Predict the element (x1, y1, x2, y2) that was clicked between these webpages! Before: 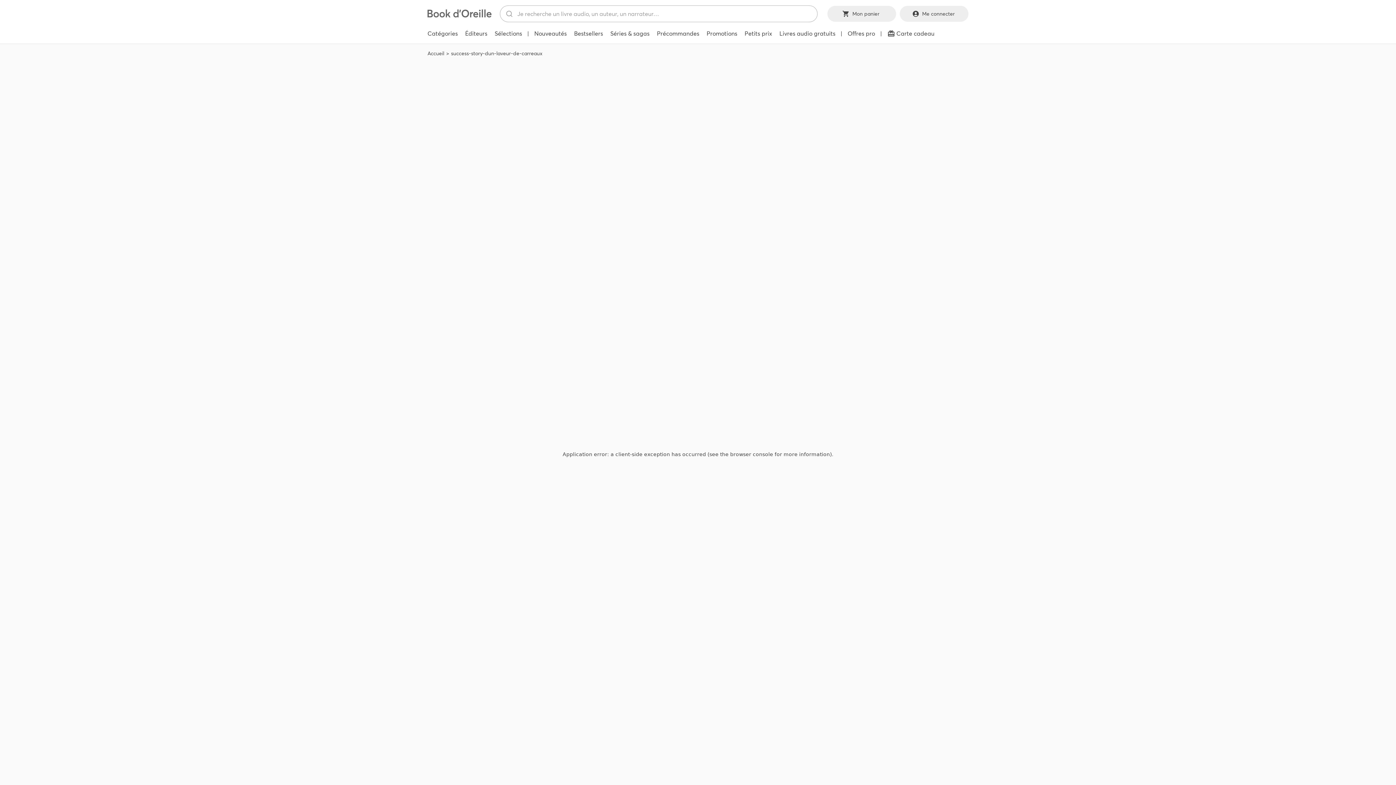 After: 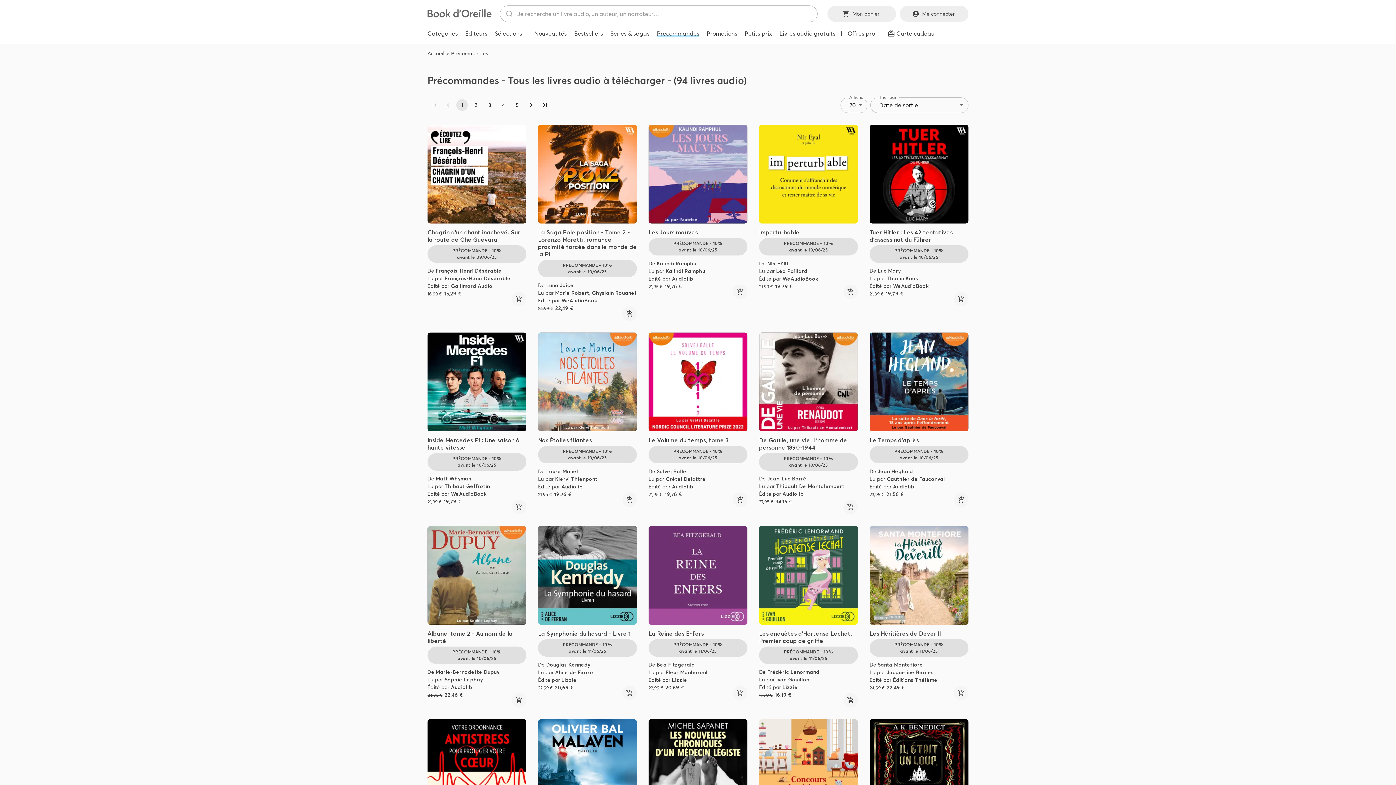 Action: bbox: (653, 26, 703, 40) label: Précommandes